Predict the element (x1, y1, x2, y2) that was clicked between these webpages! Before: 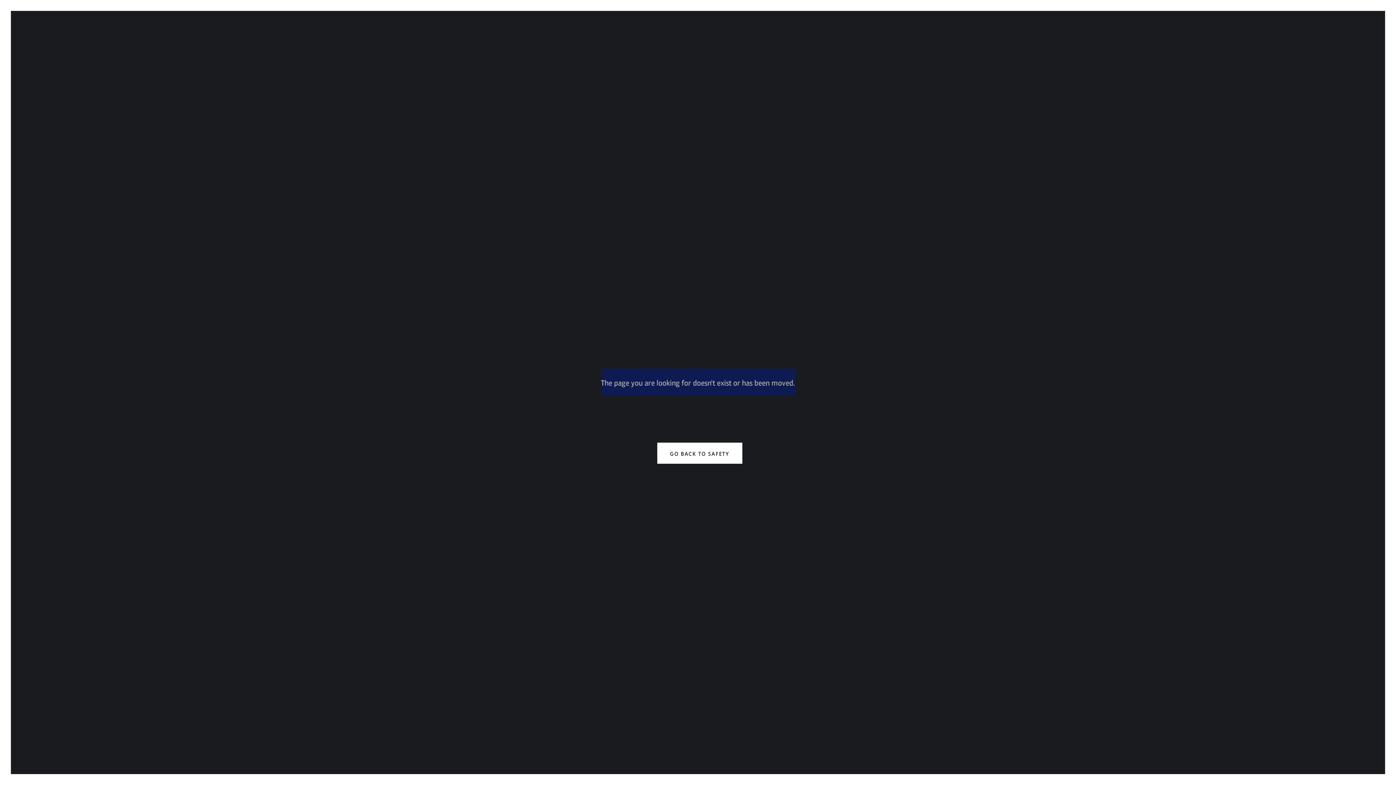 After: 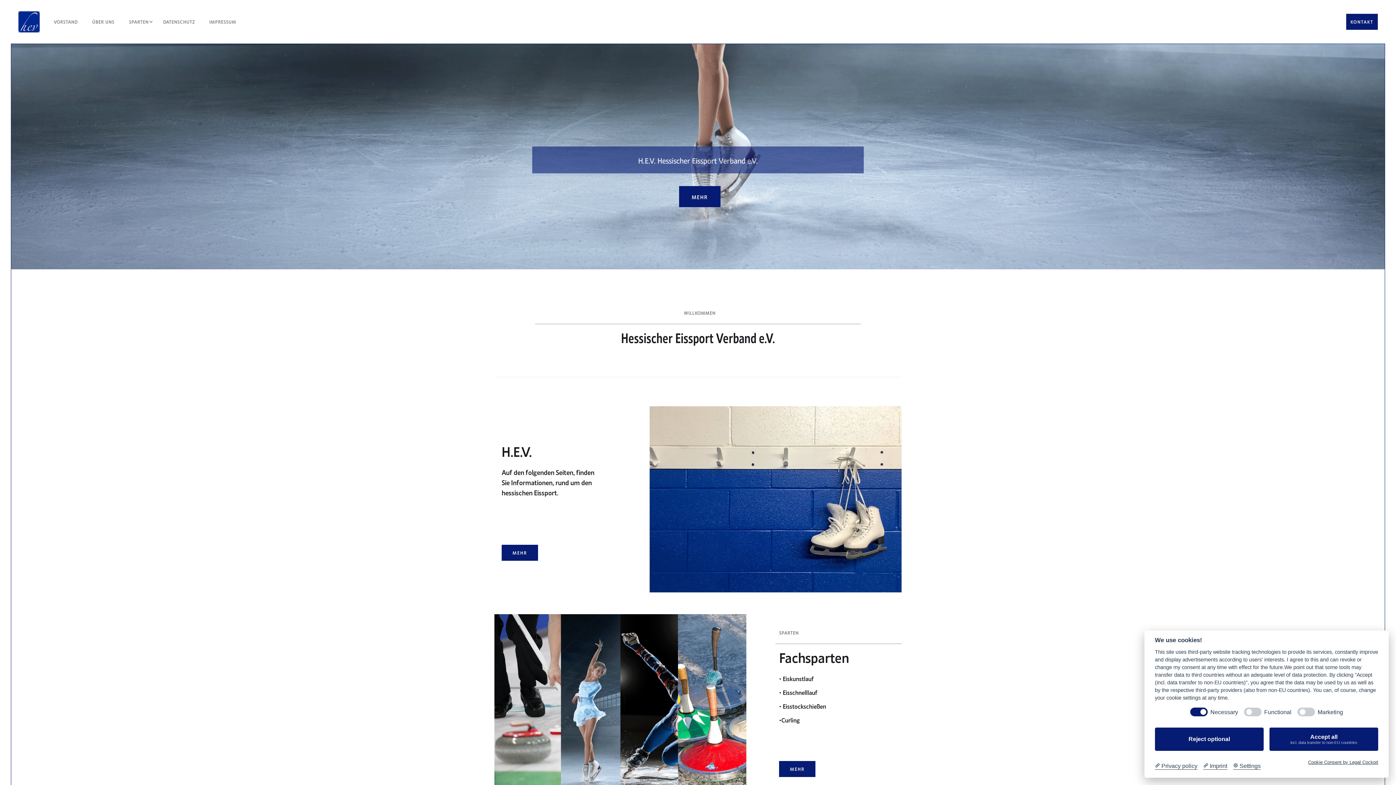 Action: bbox: (657, 442, 742, 464) label: GO BACK TO SAFETY